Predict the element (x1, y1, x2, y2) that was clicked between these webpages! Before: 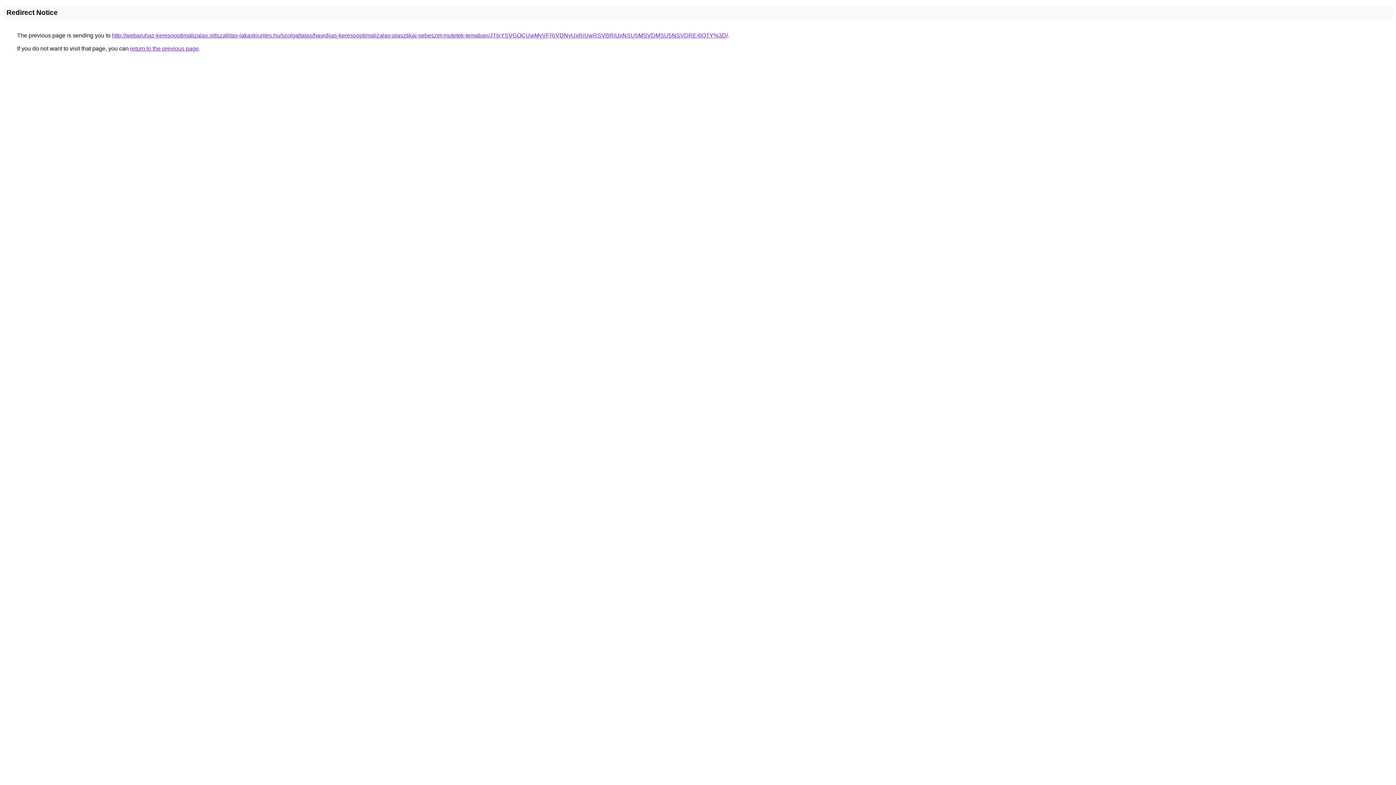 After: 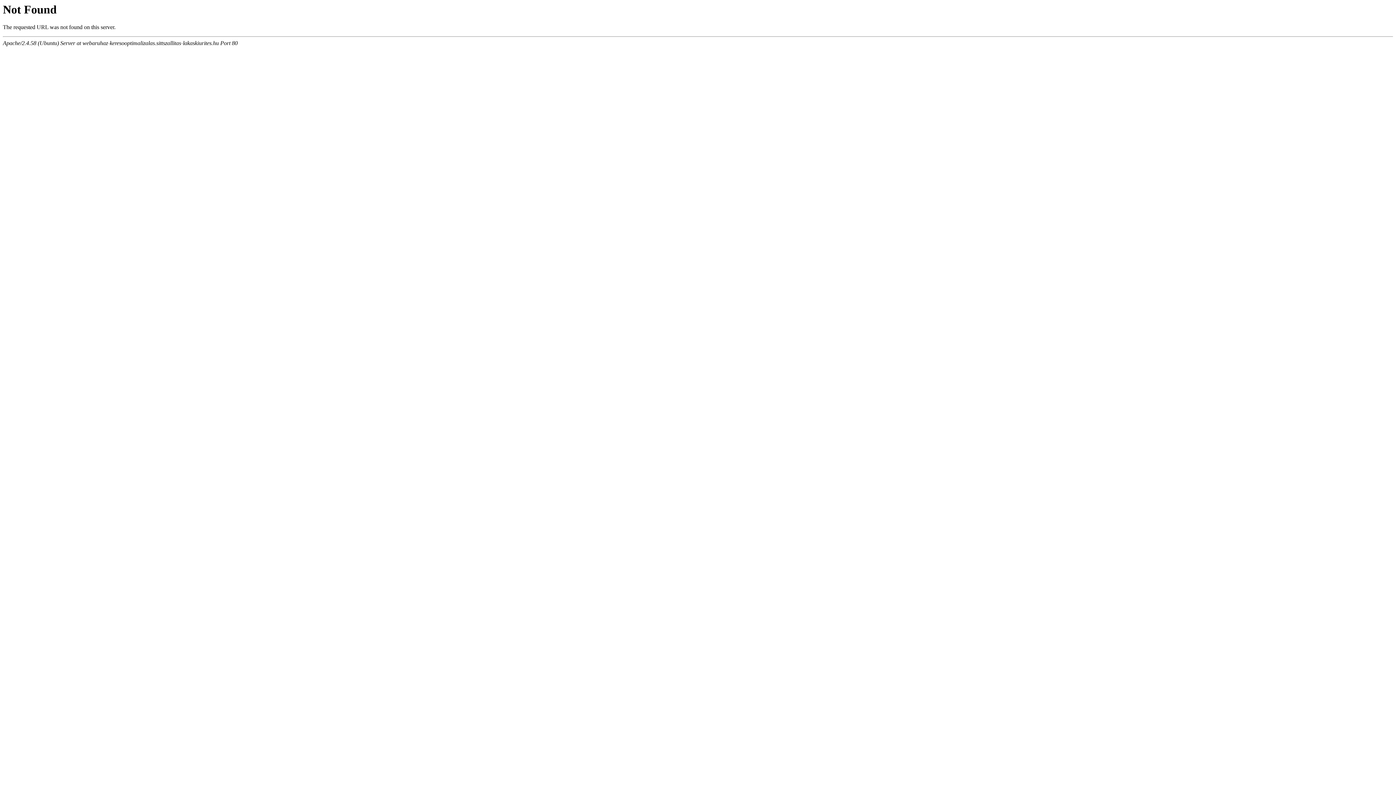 Action: label: http://webaruhaz-keresooptimalizalas.sittszallitas-lakaskiurites.hu/szolgaltatas/havidijas-keresooptimalizalas-plasztikai-sebeszet-mutetek-temaban/JTIxYSVGOCUwMyVFRiVDNyUxRiUwRSVBRiUxNSU5MSVDMSU5NSVDRE4lQTY%3D/ bbox: (112, 32, 728, 38)